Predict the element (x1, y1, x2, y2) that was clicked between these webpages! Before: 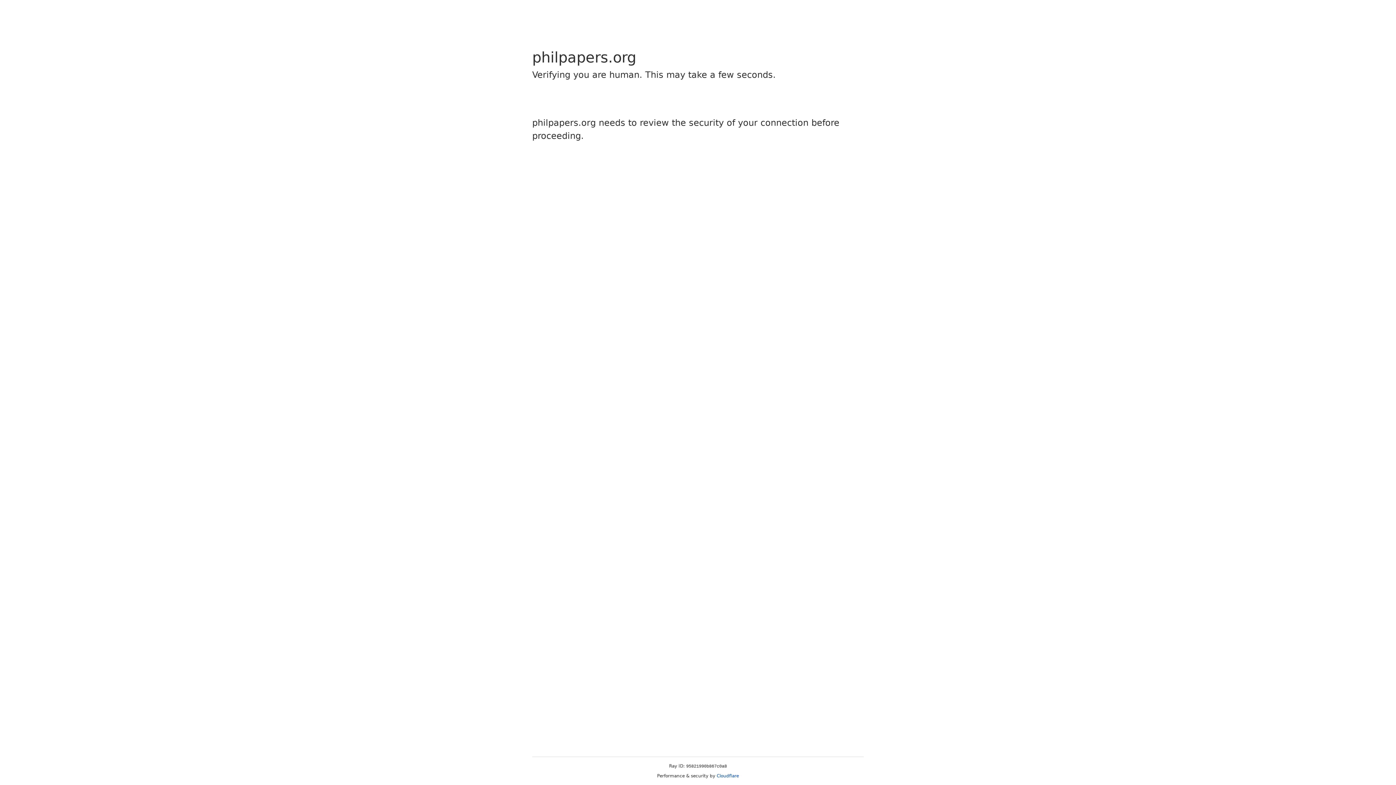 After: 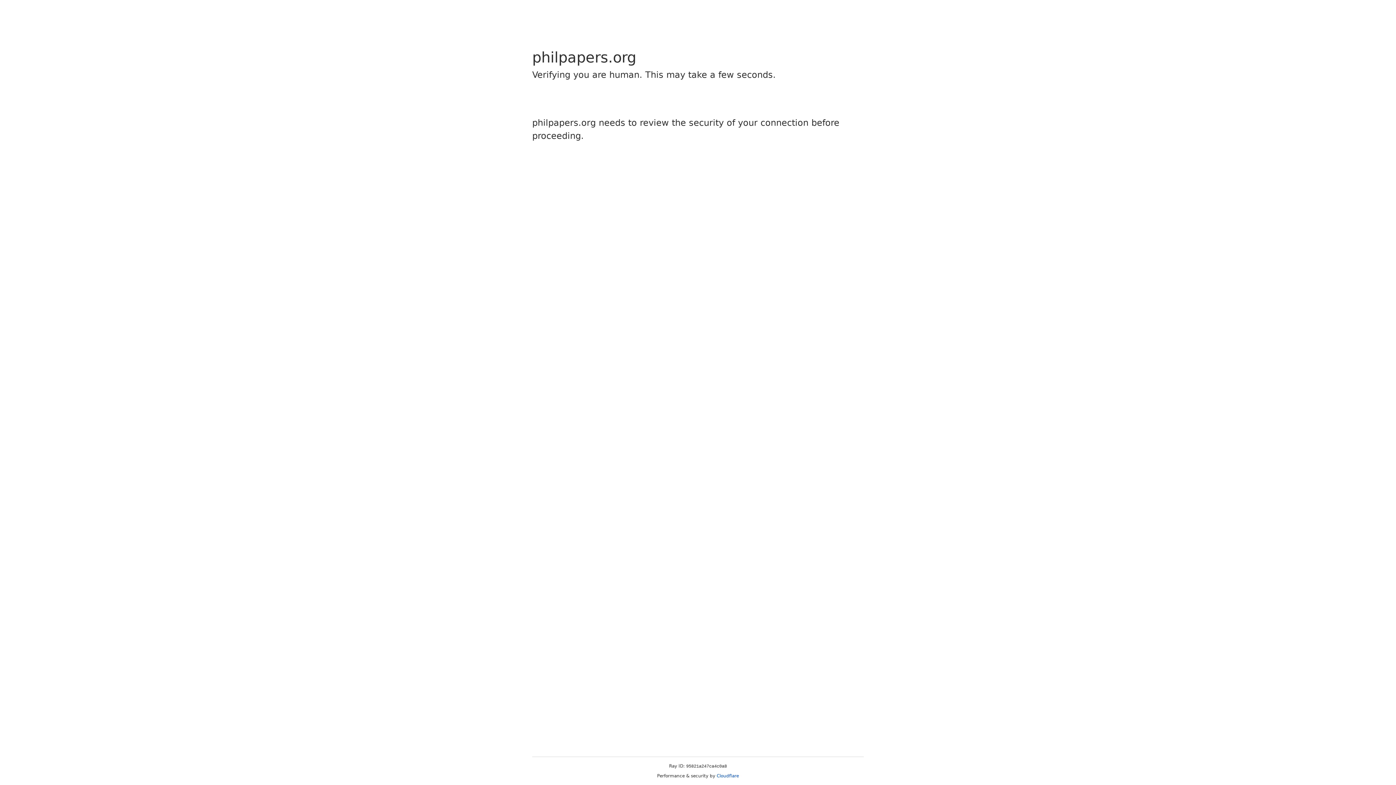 Action: bbox: (716, 773, 739, 778) label: Cloudflare